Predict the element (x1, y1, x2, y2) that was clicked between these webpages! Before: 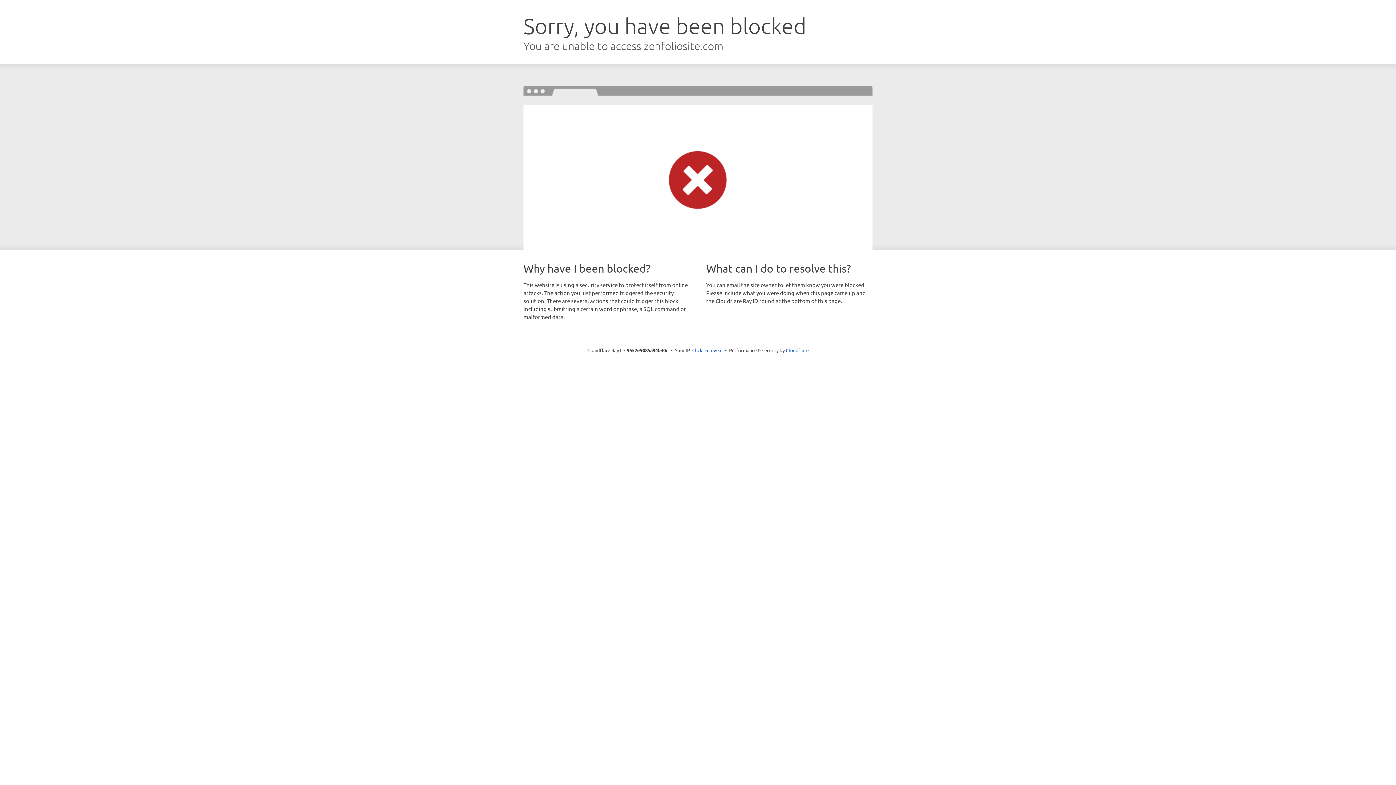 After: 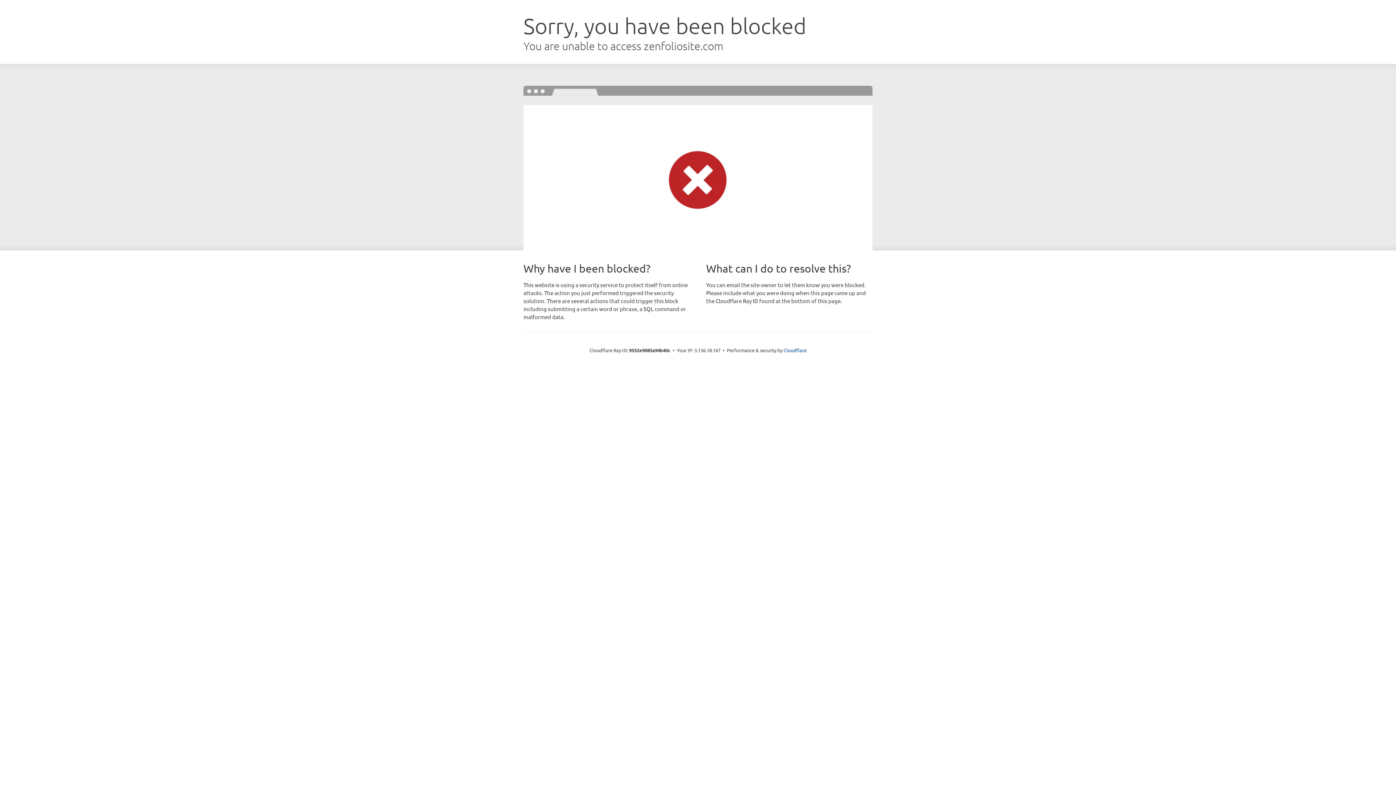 Action: label: Click to reveal bbox: (692, 346, 722, 353)